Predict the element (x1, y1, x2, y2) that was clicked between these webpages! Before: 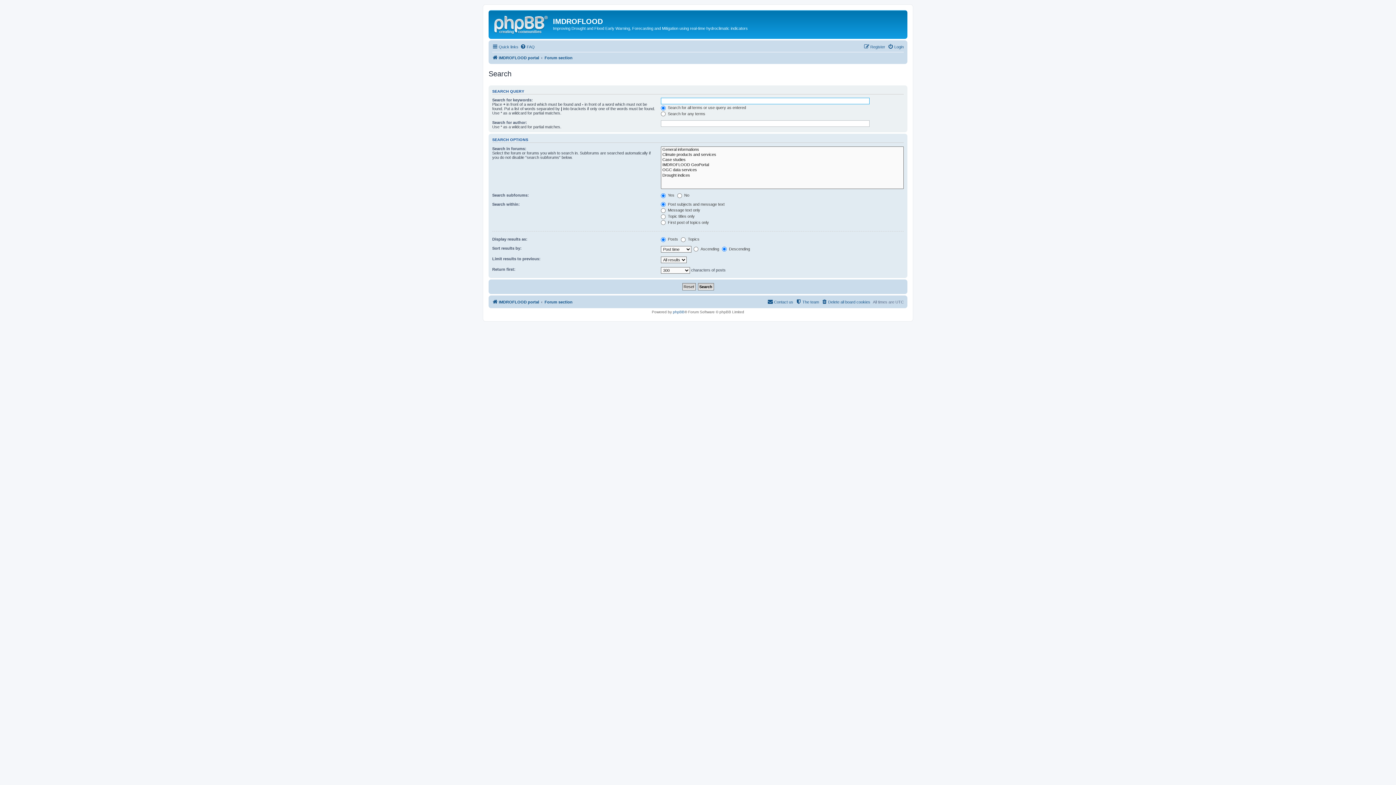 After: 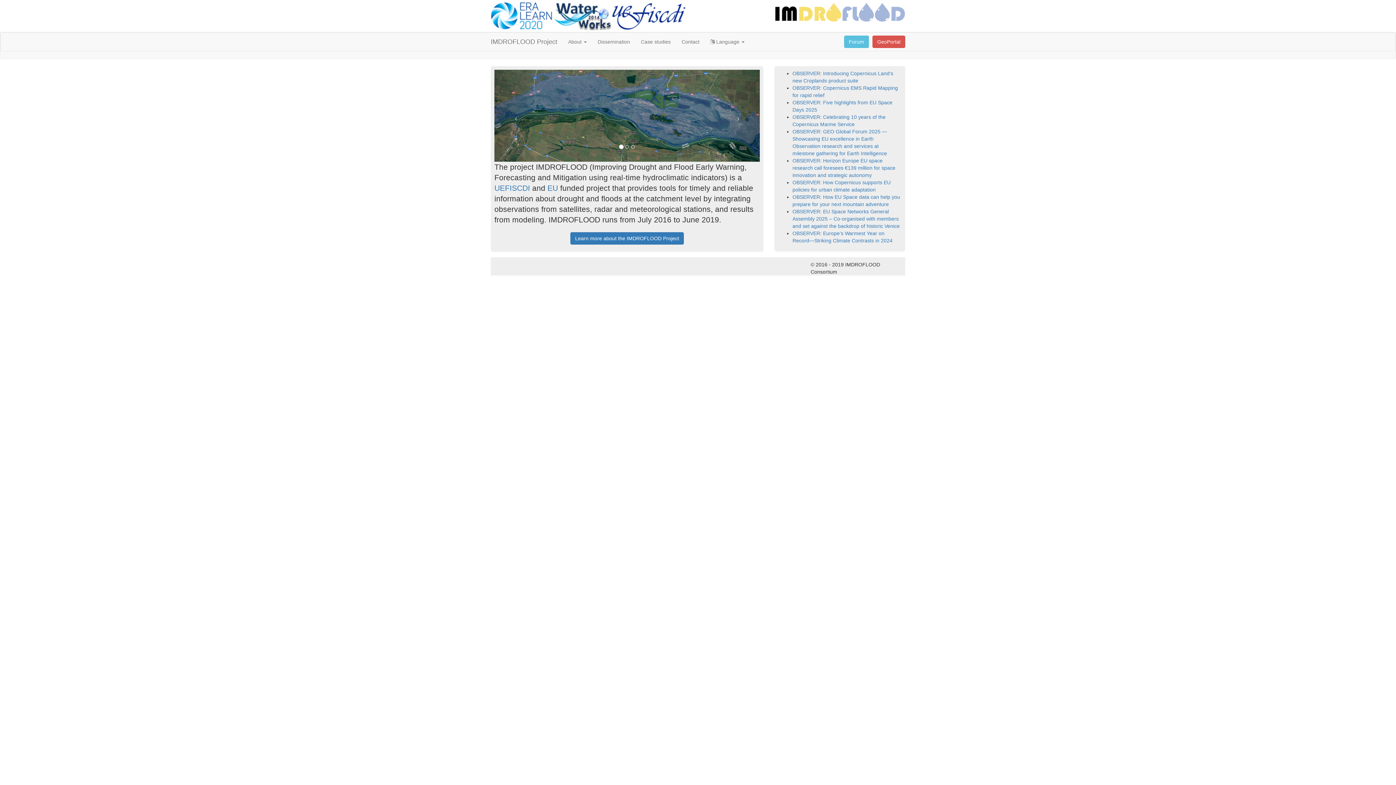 Action: label: IMDROFLOOD portal bbox: (492, 297, 539, 306)